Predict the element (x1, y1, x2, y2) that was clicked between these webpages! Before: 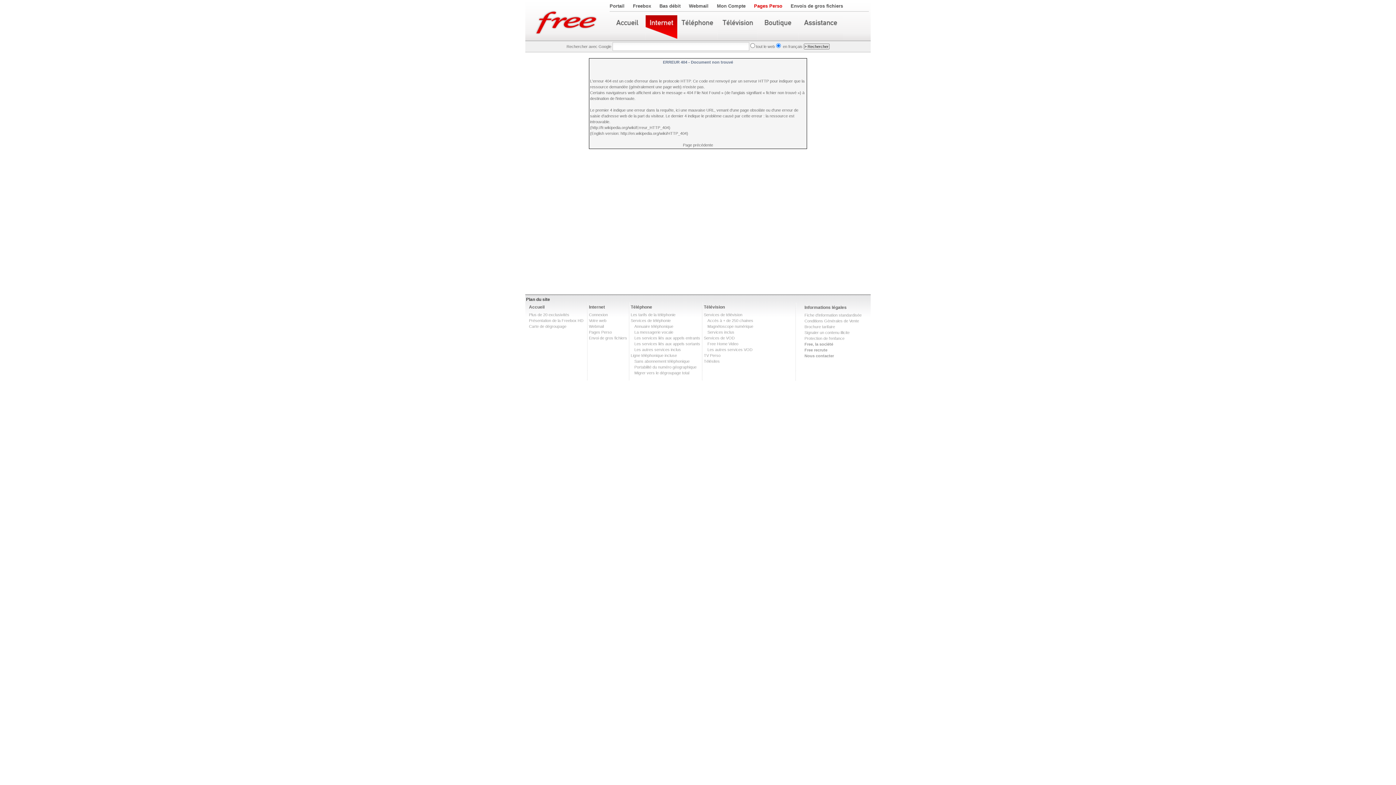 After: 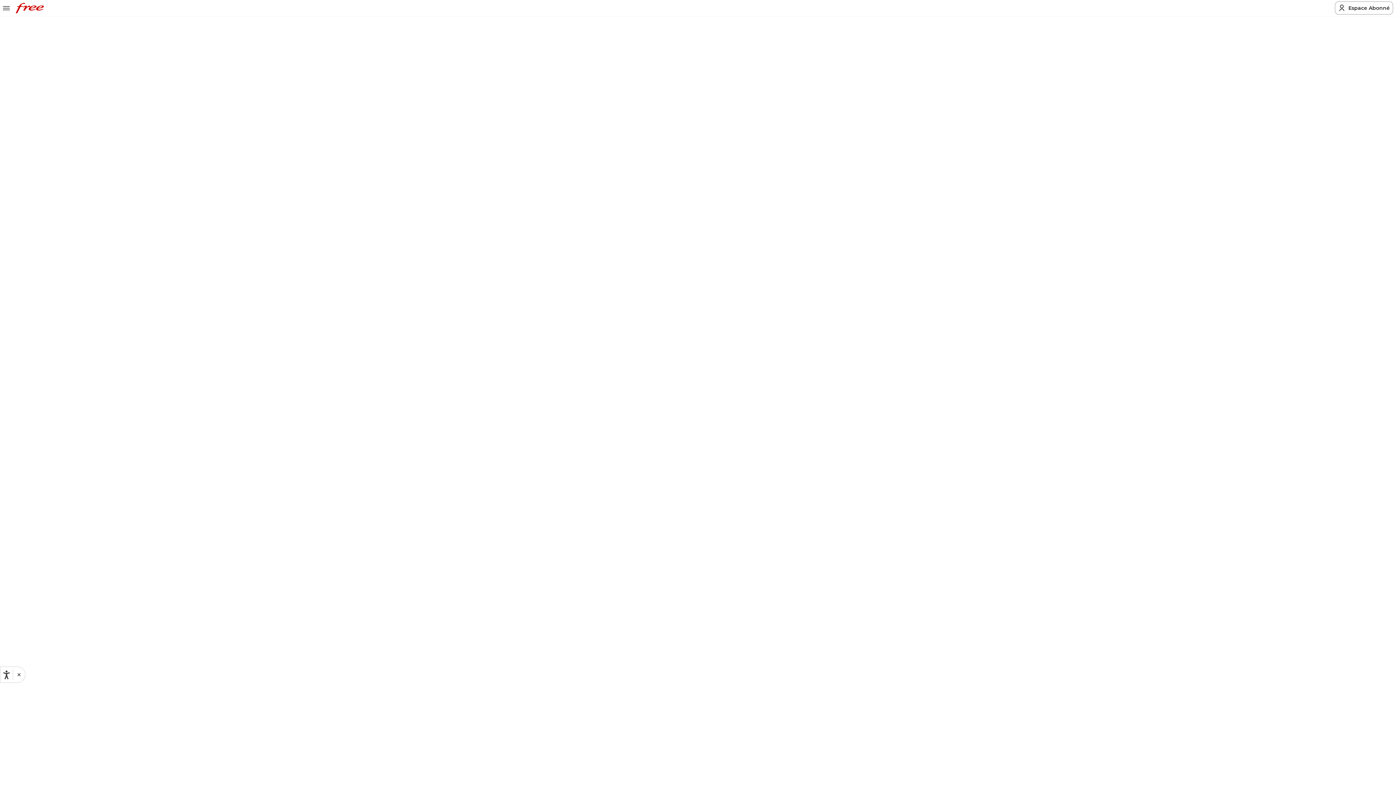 Action: label: Les services liés aux appels sortants bbox: (634, 341, 700, 346)